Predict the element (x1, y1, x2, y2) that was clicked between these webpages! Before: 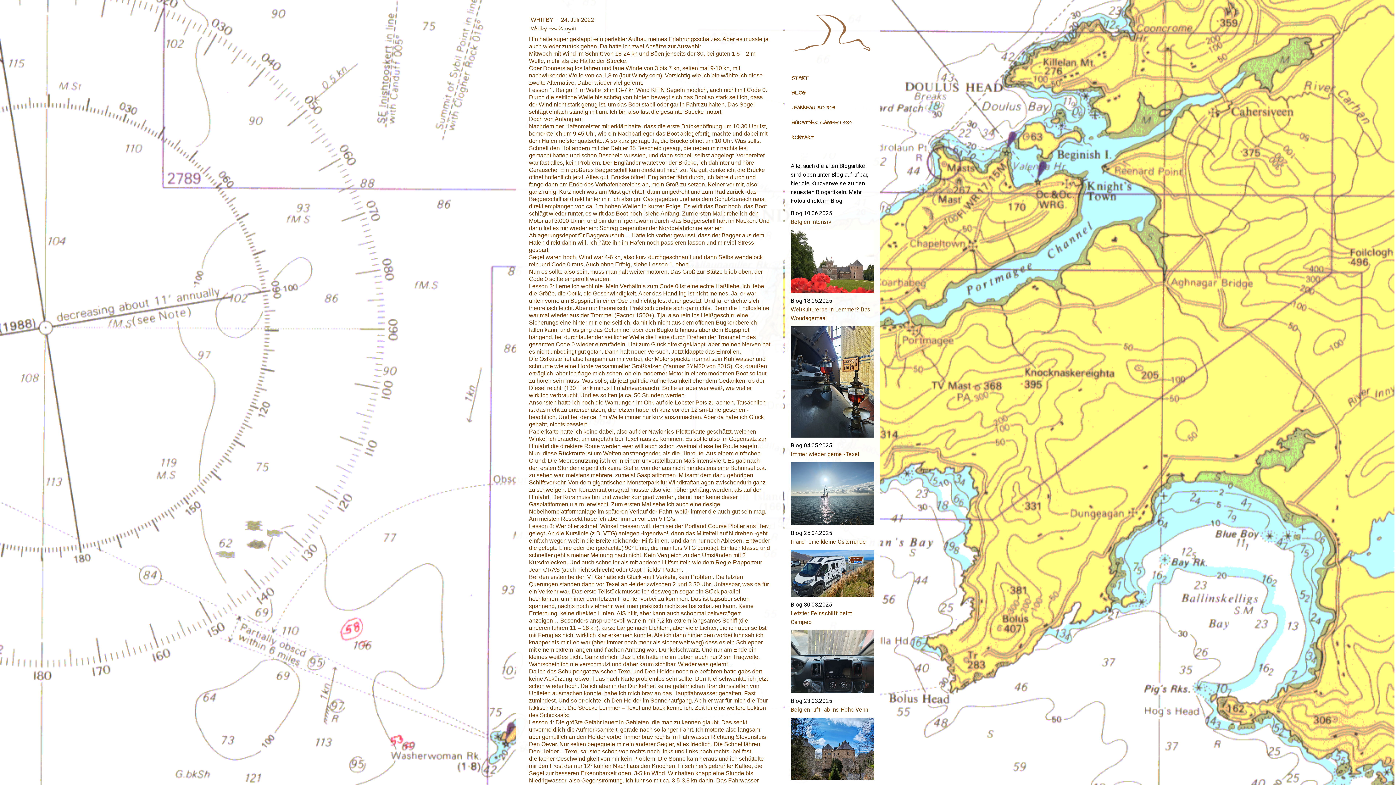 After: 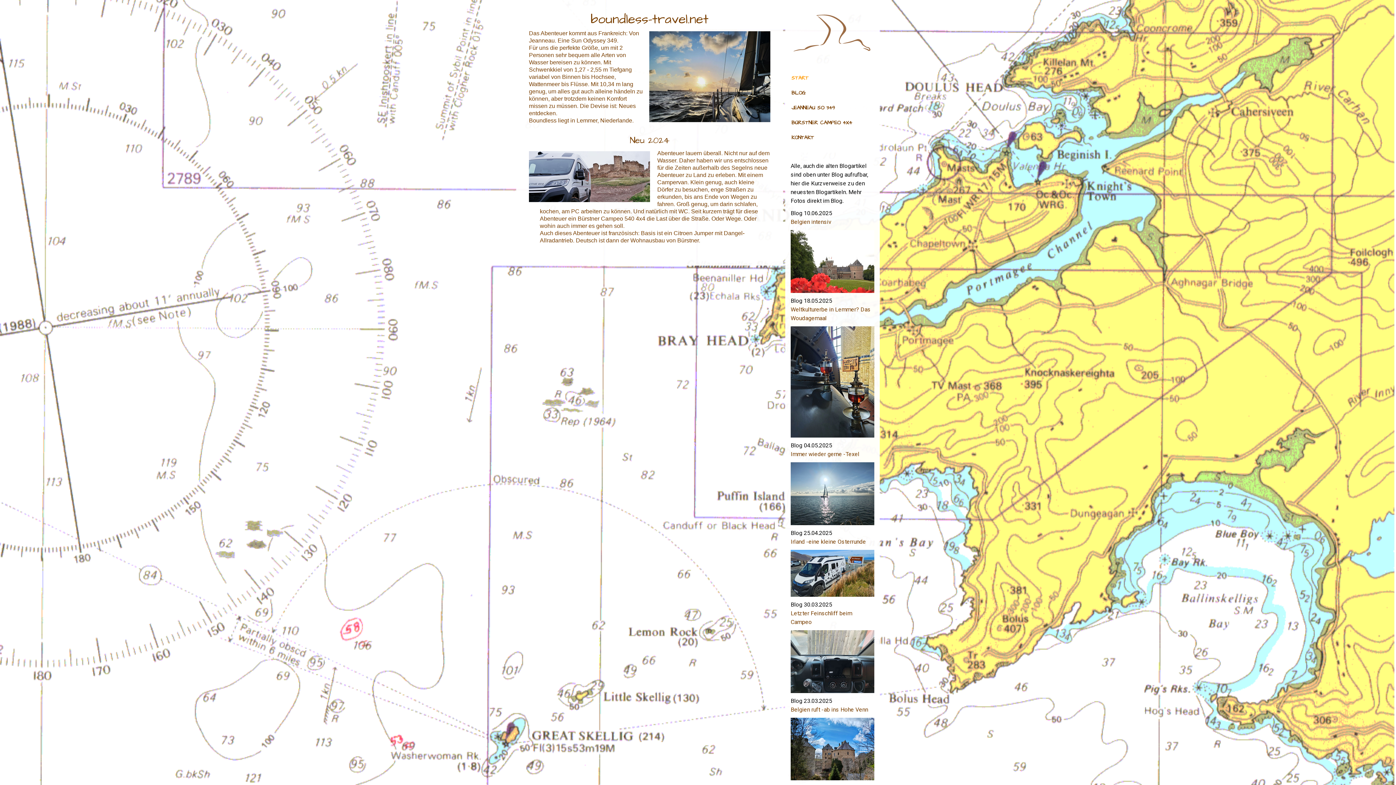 Action: bbox: (790, 13, 874, 20)